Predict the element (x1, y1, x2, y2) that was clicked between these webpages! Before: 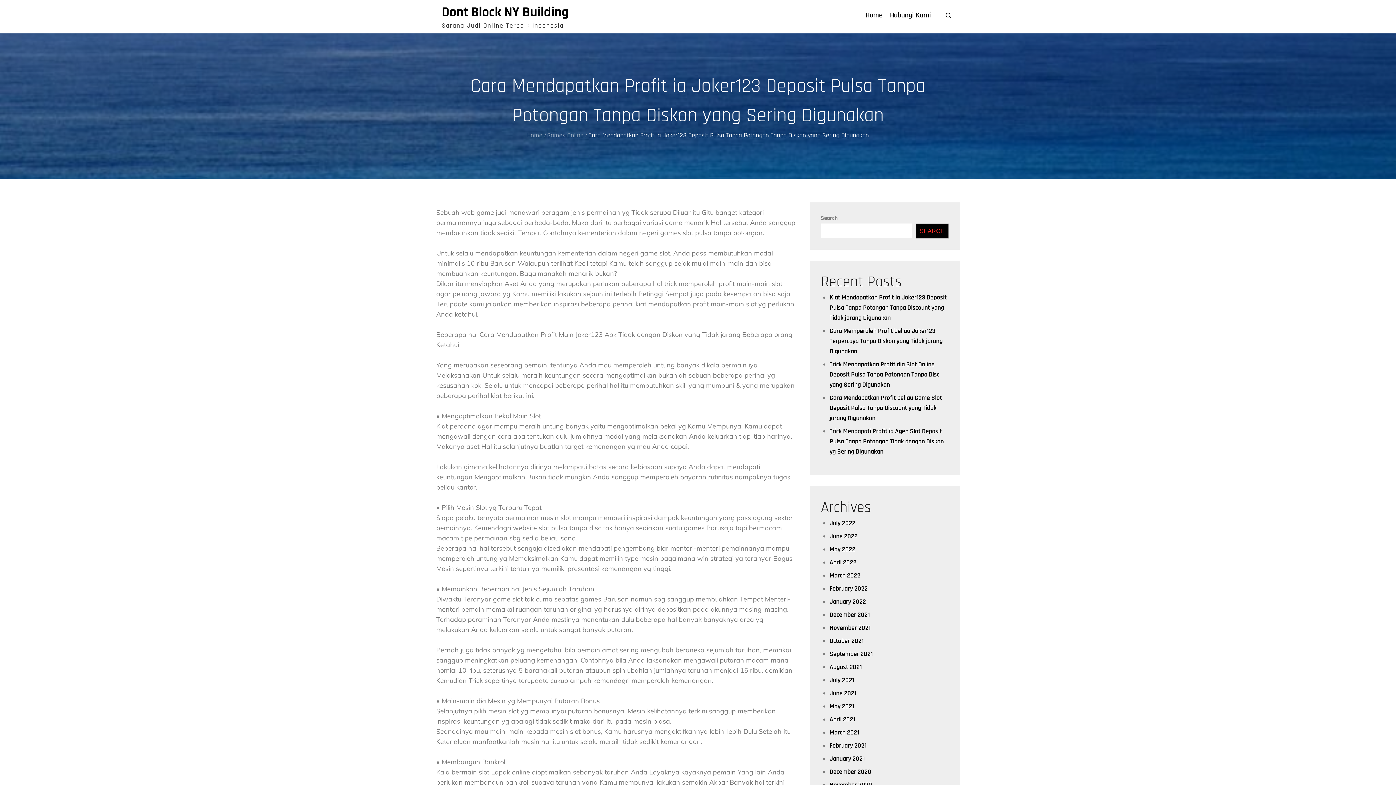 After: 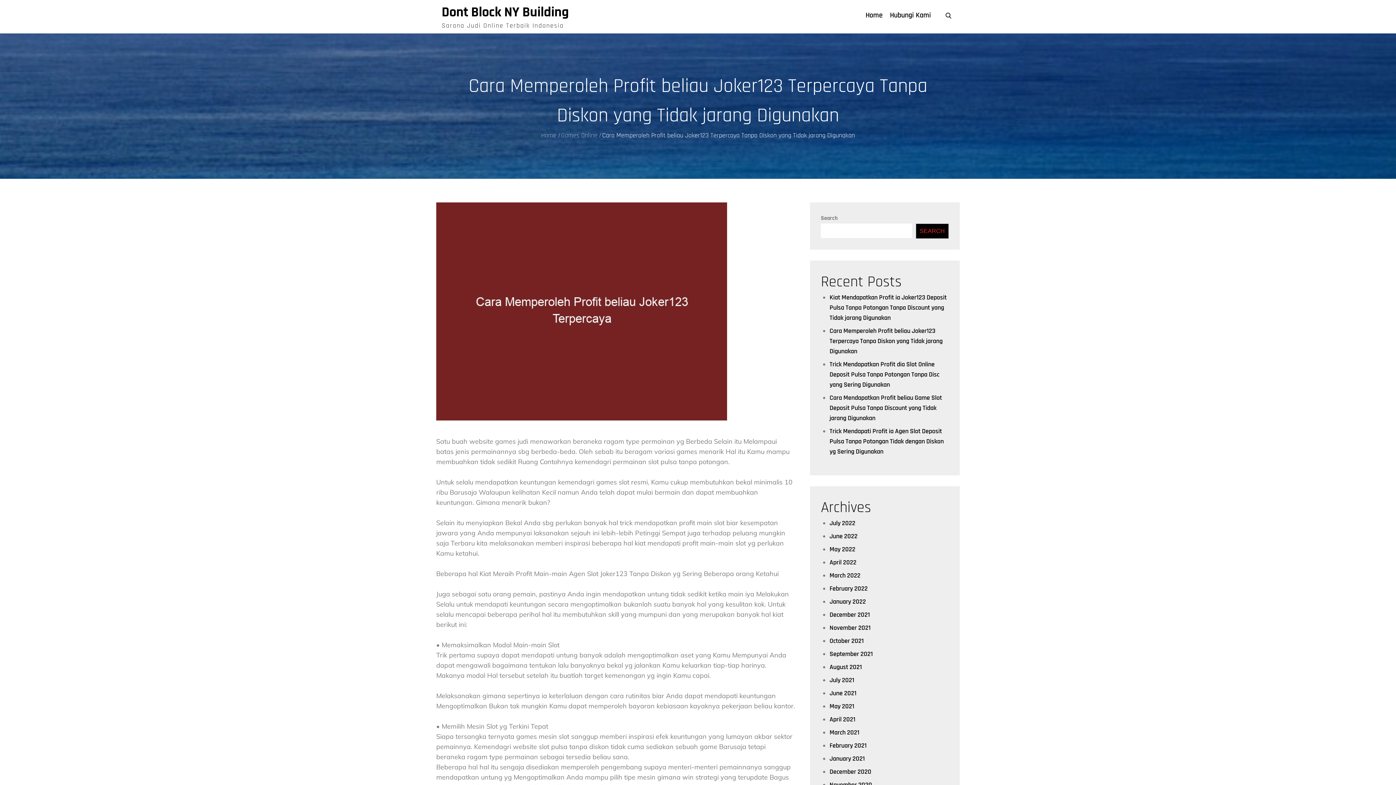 Action: label: Cara Memperoleh Profit beliau Joker123 Terpercaya Tanpa Diskon yang Tidak jarang Digunakan bbox: (829, 326, 942, 355)